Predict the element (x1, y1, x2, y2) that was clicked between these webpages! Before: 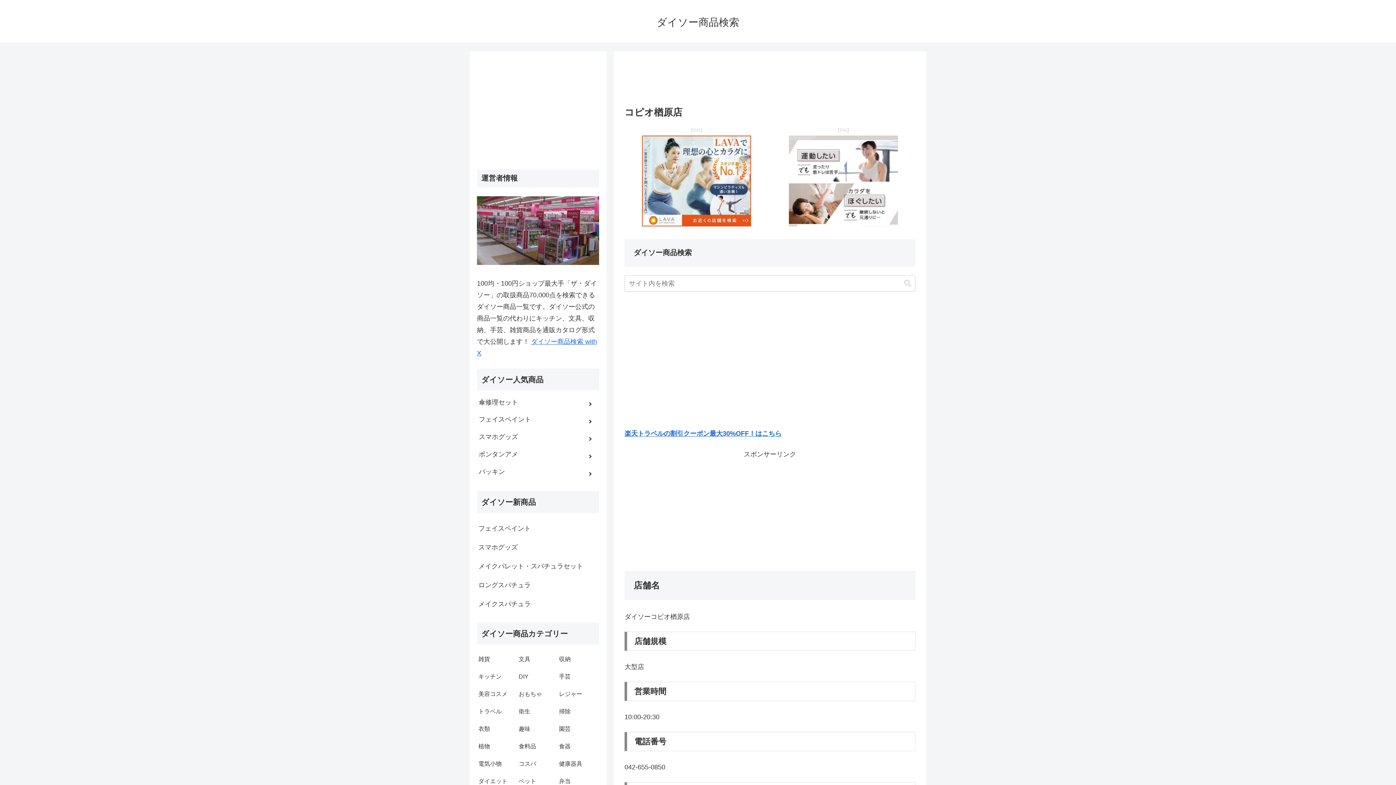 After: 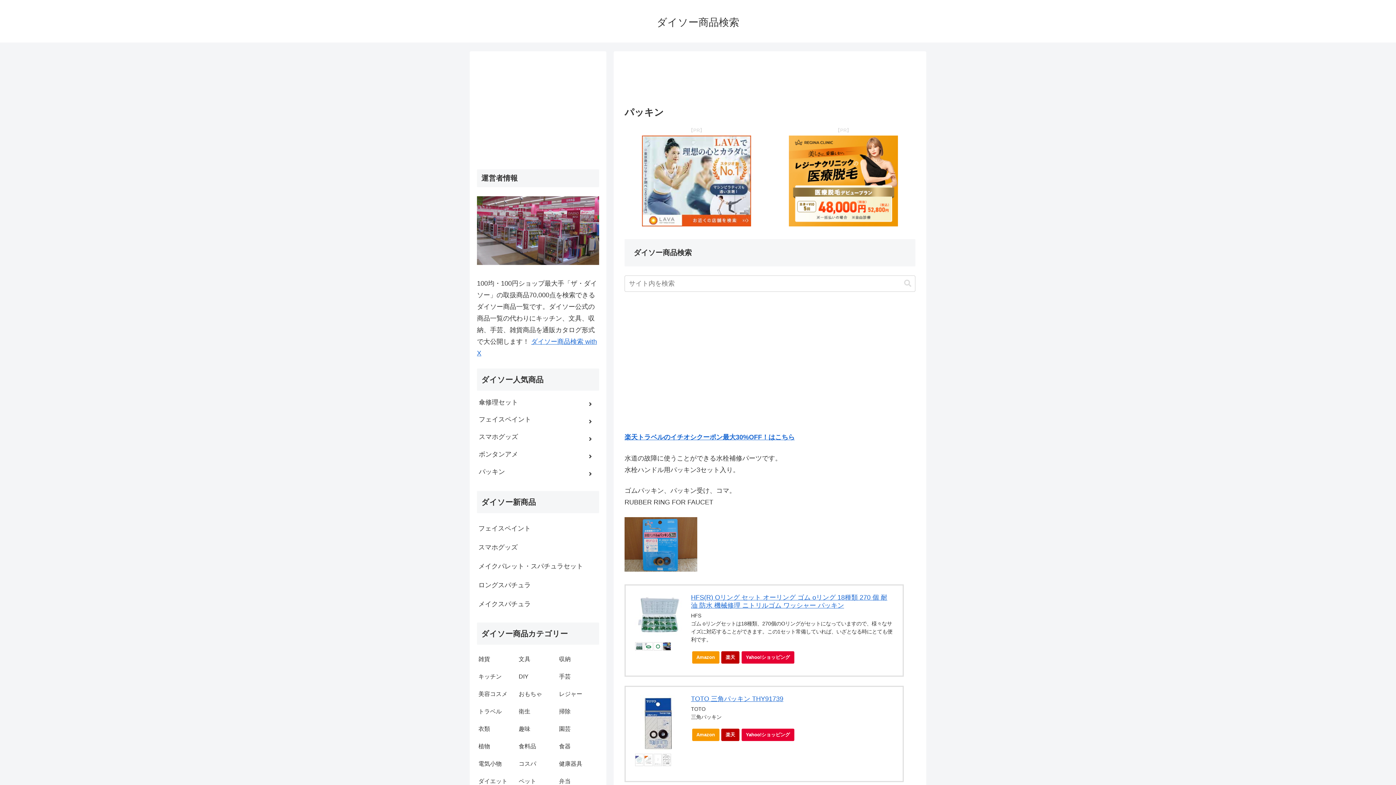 Action: bbox: (477, 466, 599, 482) label: パッキン